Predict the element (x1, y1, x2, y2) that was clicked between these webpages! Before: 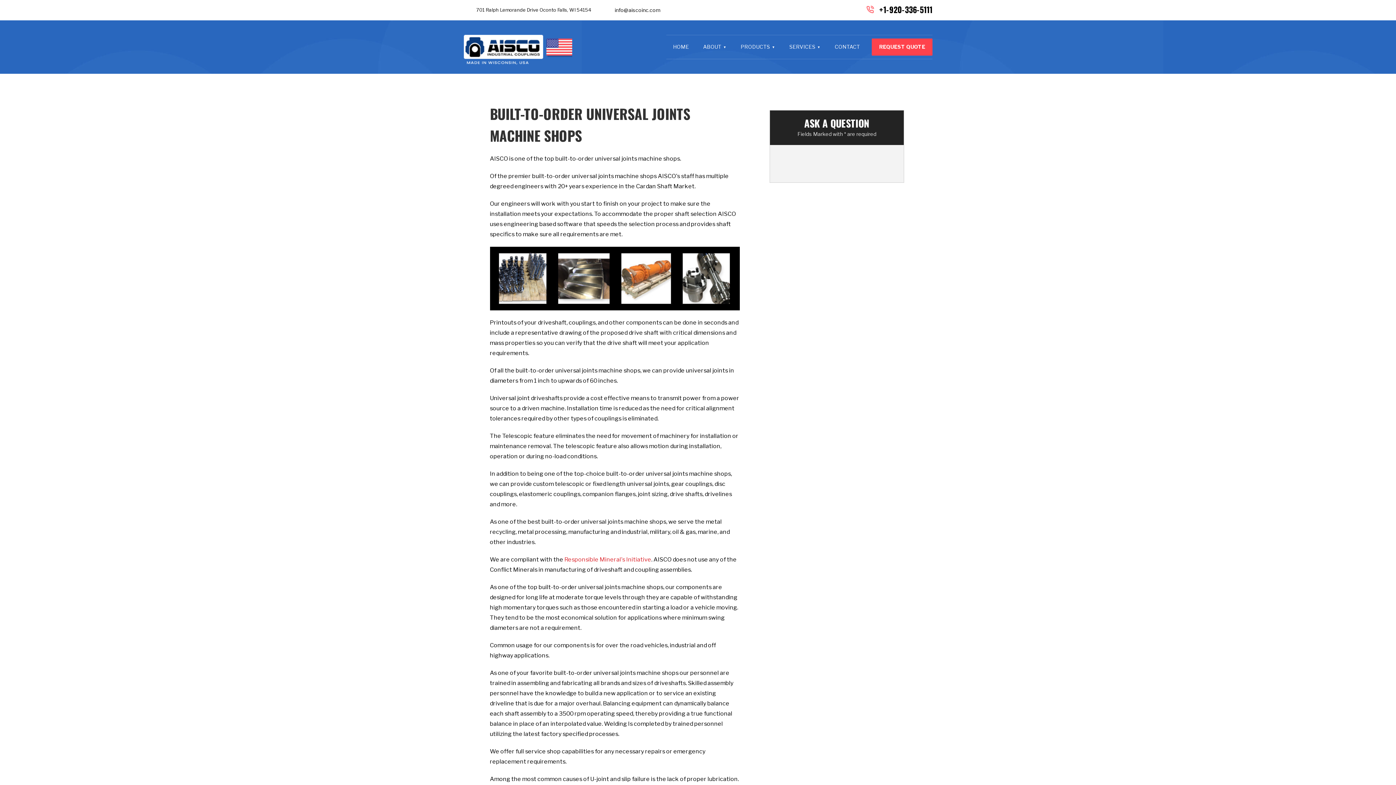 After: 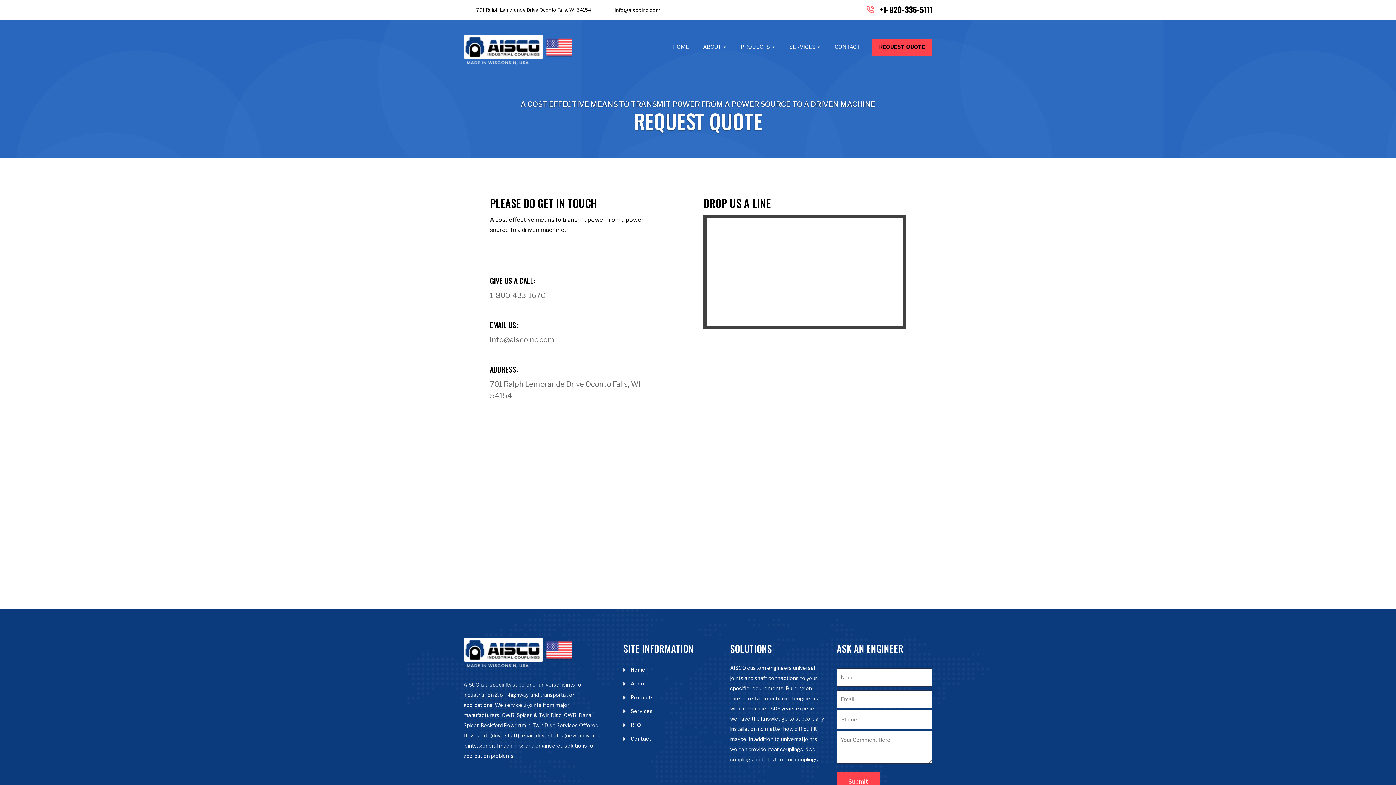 Action: label: REQUEST QUOTE bbox: (872, 38, 932, 55)